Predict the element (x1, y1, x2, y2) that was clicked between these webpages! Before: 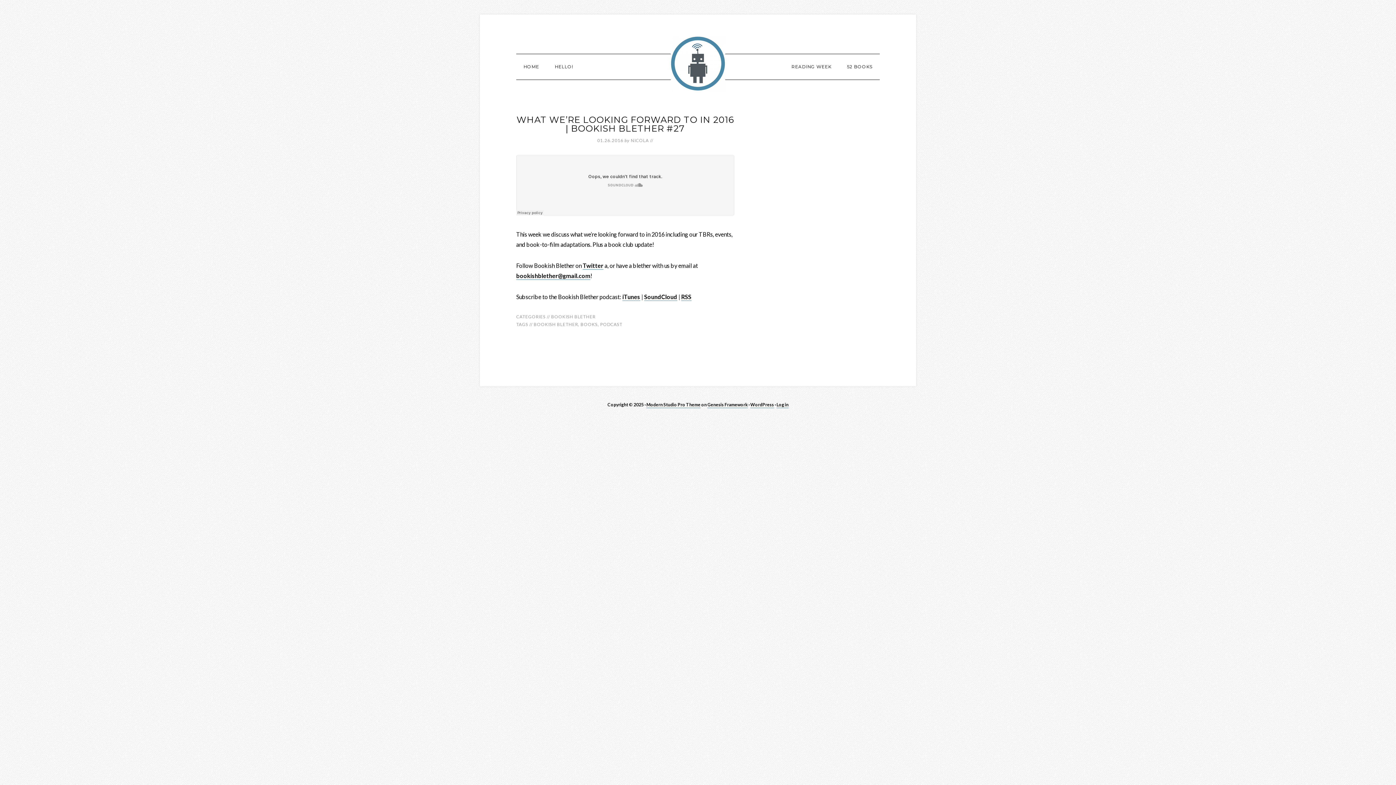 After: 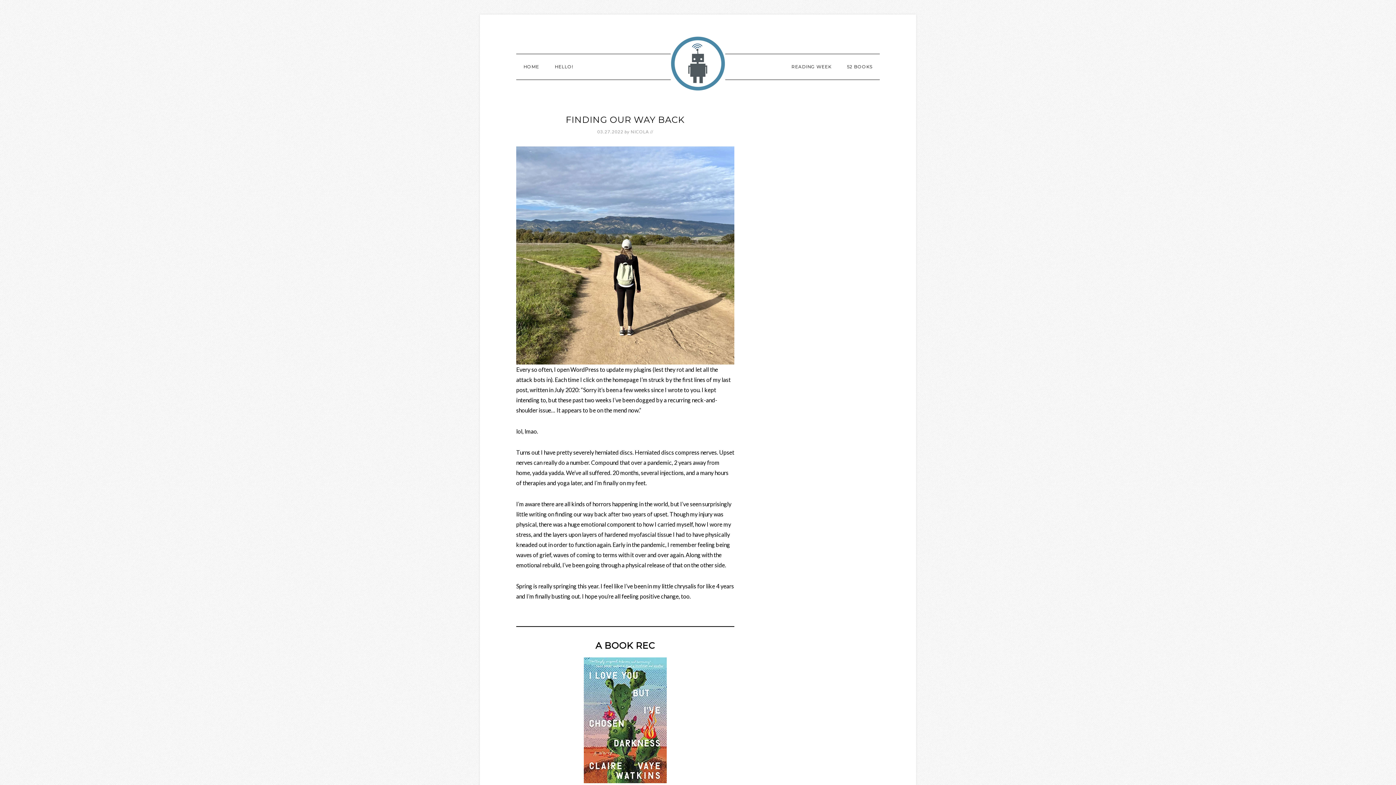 Action: label: READING WEEK bbox: (784, 54, 838, 79)